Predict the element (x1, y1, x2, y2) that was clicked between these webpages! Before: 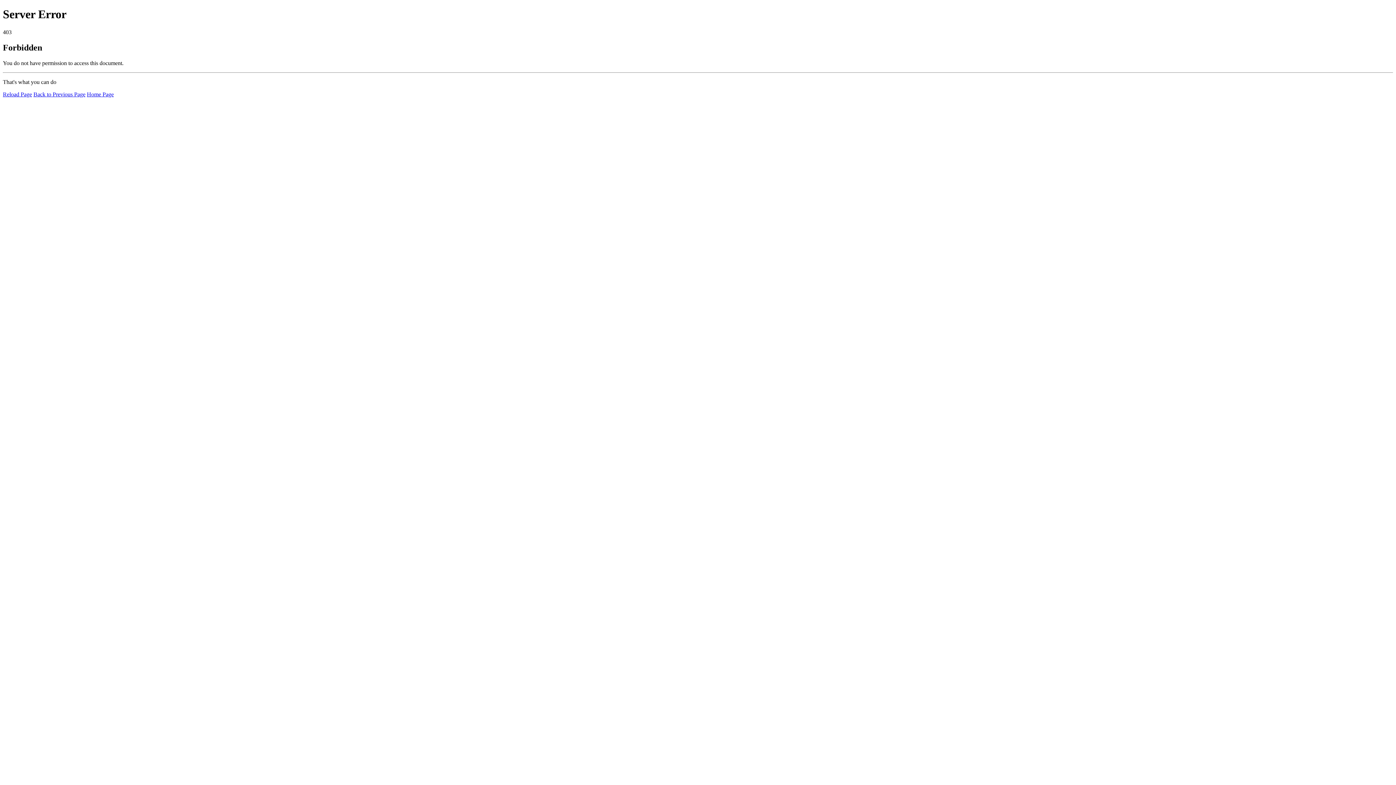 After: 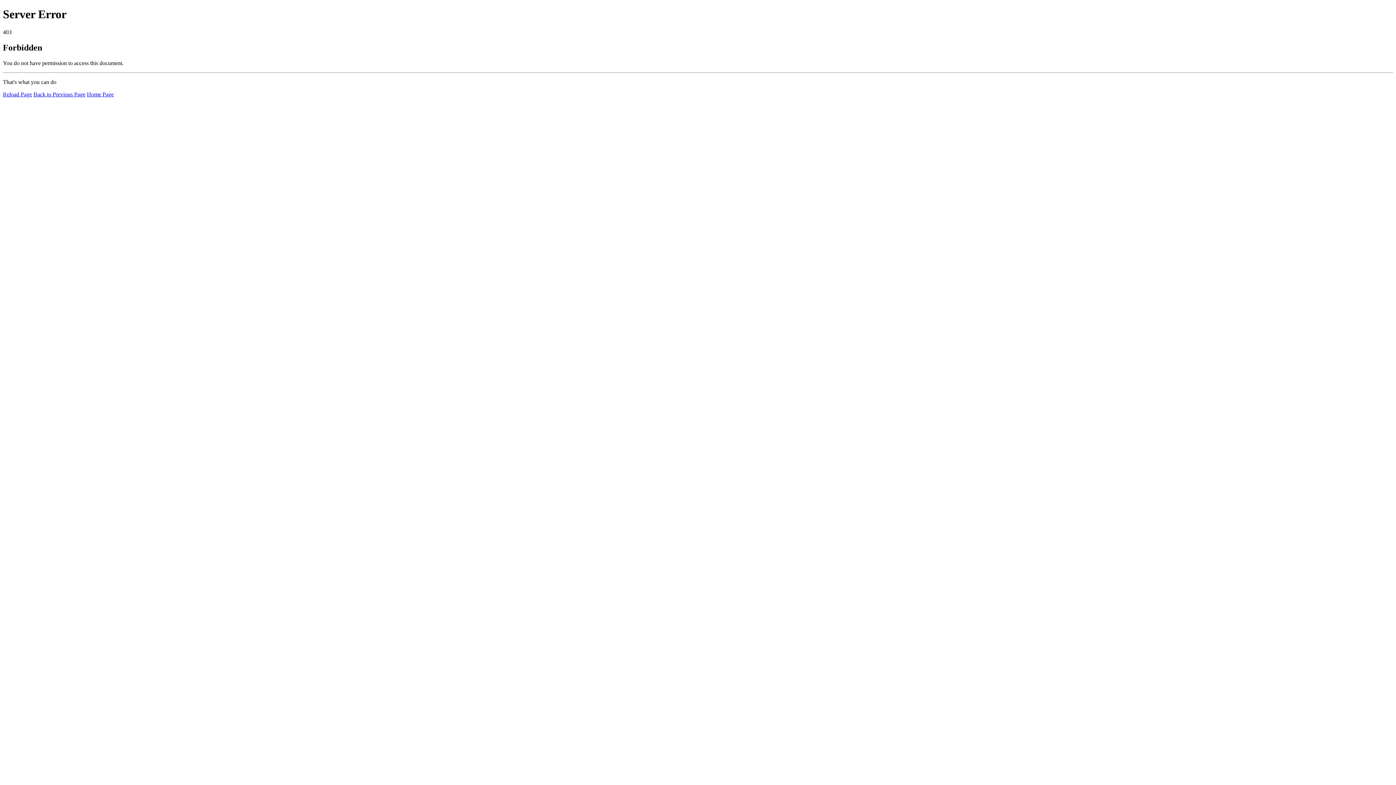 Action: bbox: (2, 91, 32, 97) label: Reload Page